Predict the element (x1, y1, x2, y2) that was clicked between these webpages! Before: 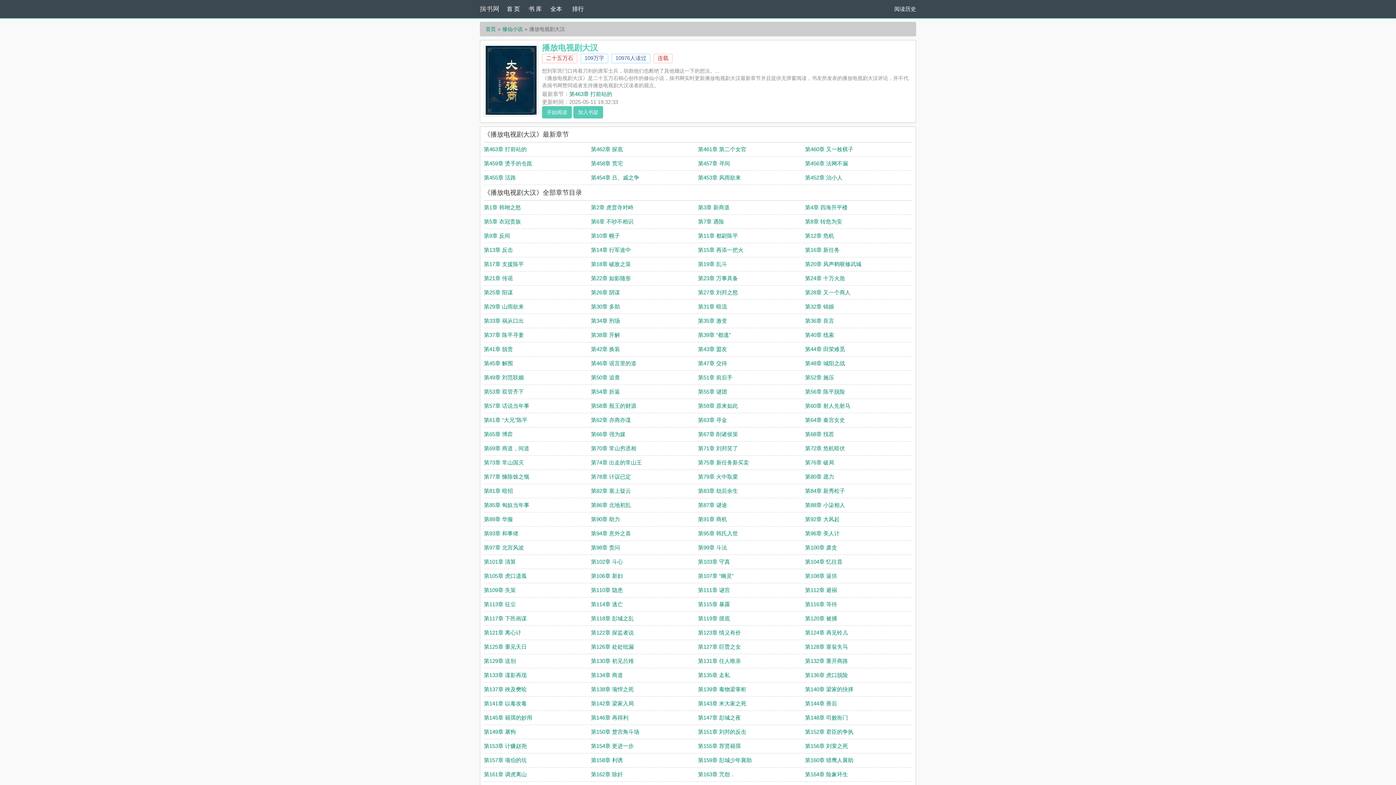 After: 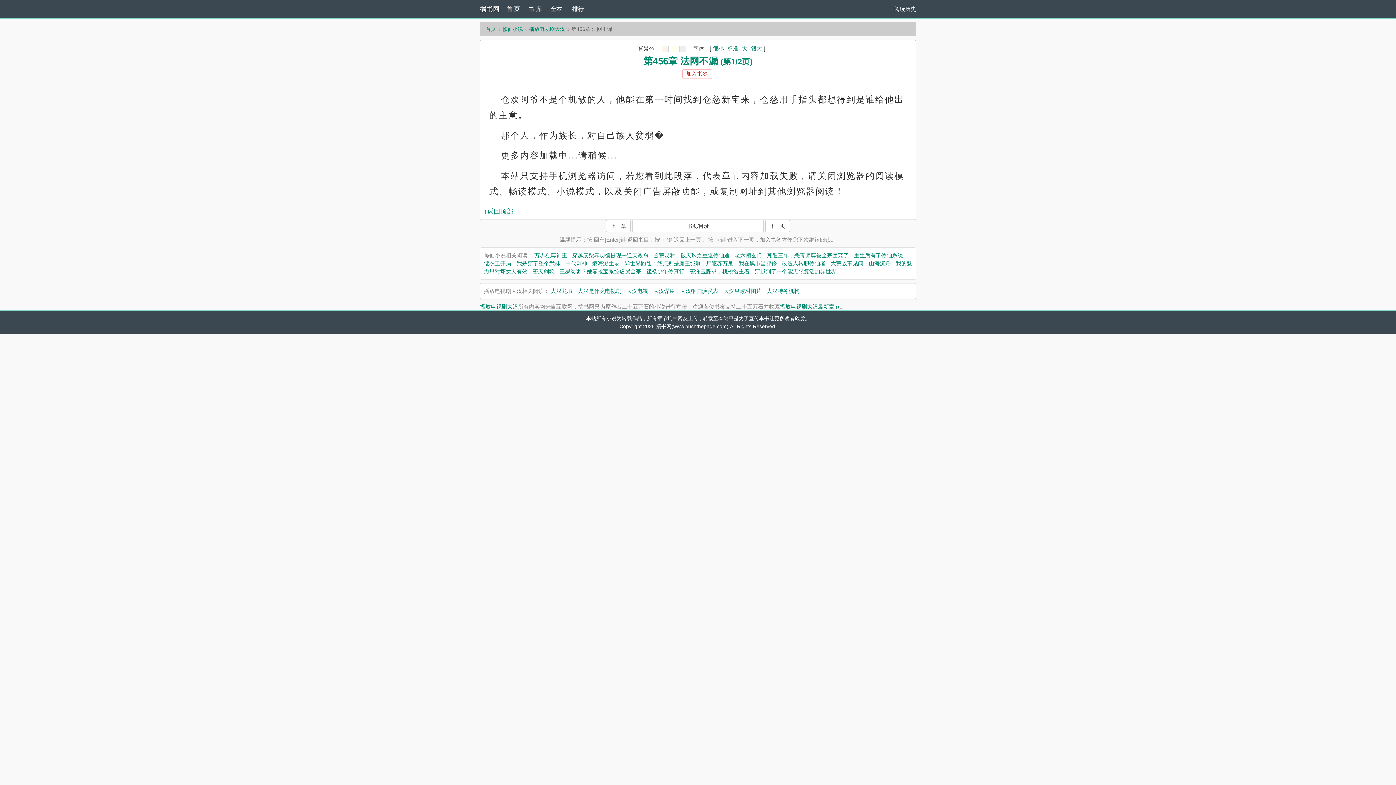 Action: bbox: (805, 160, 848, 166) label: 第456章 法网不漏